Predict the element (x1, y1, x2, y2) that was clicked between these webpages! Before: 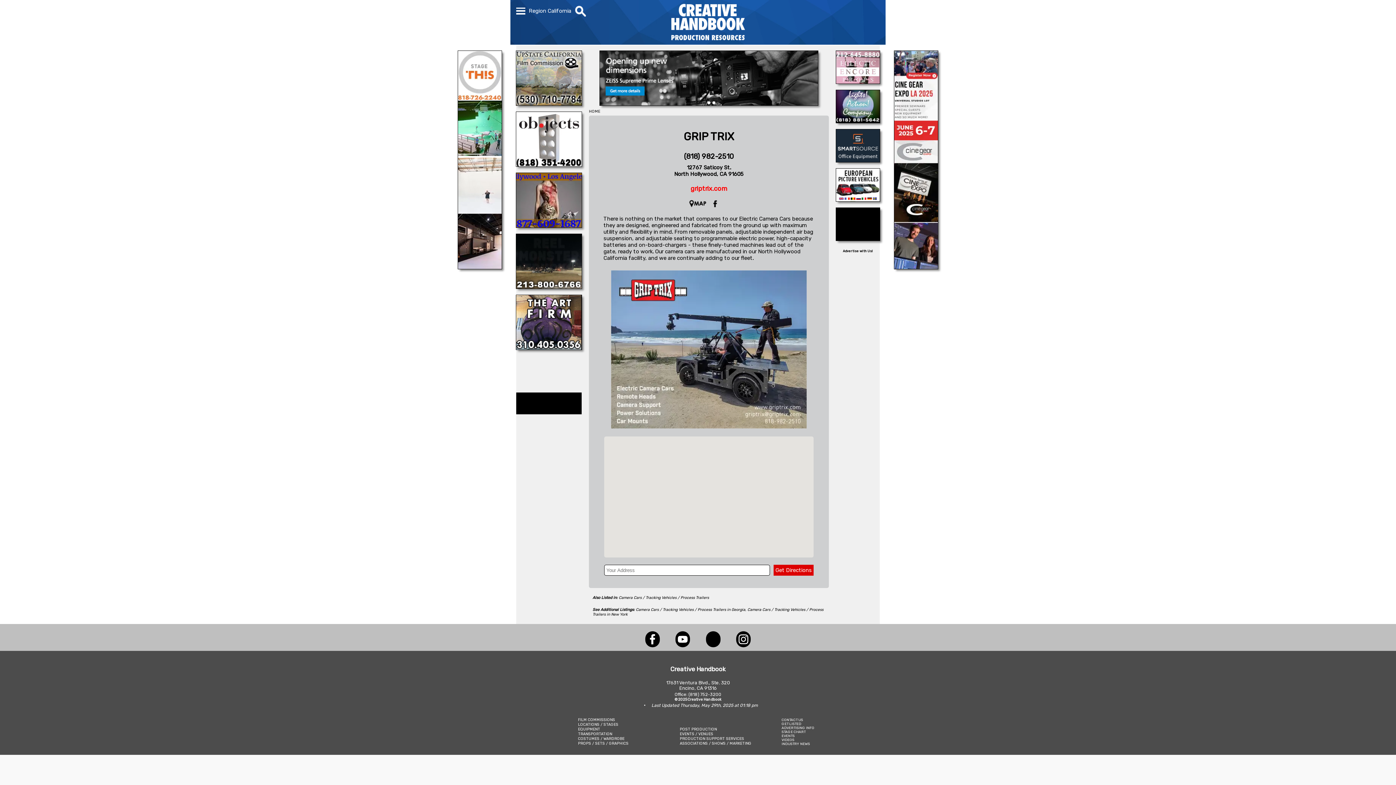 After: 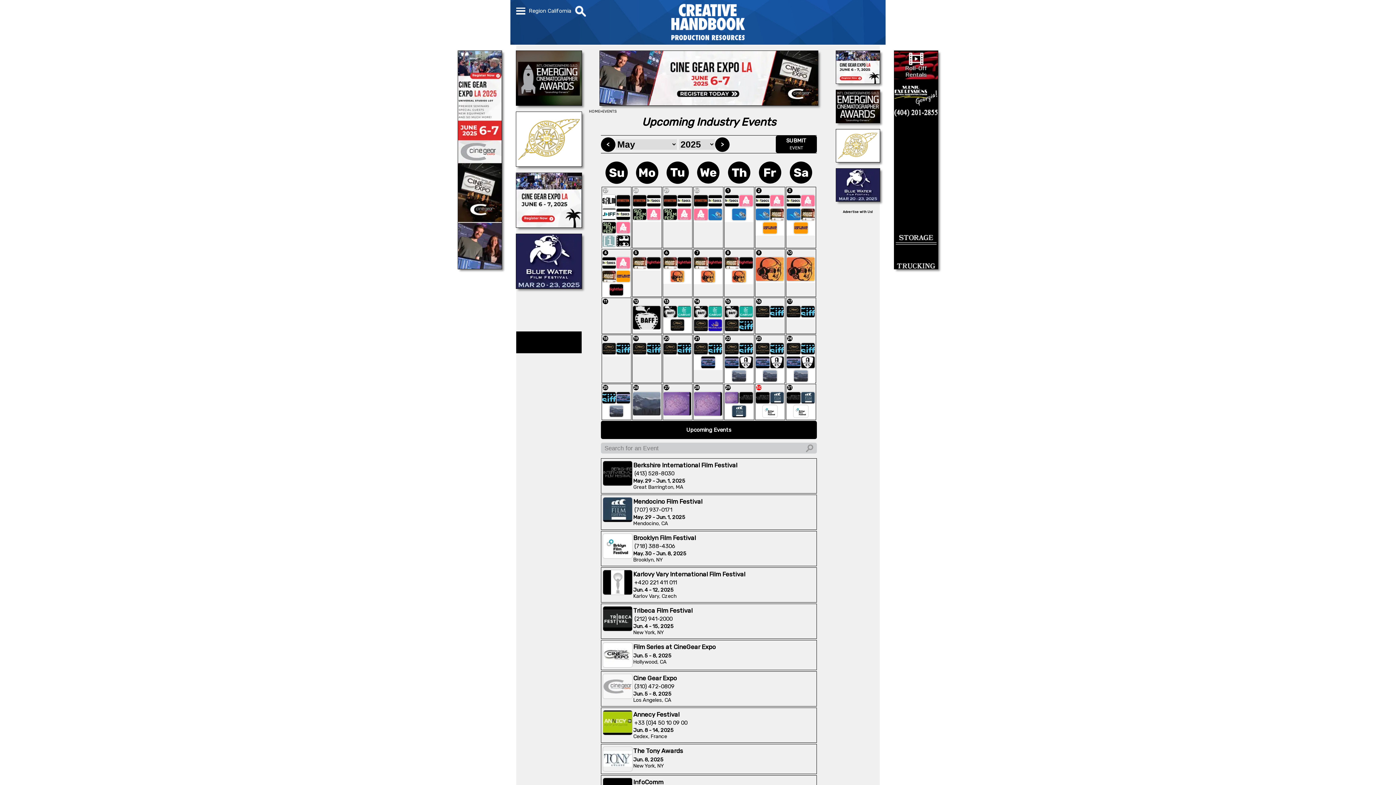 Action: bbox: (781, 734, 794, 738) label: EVENTS